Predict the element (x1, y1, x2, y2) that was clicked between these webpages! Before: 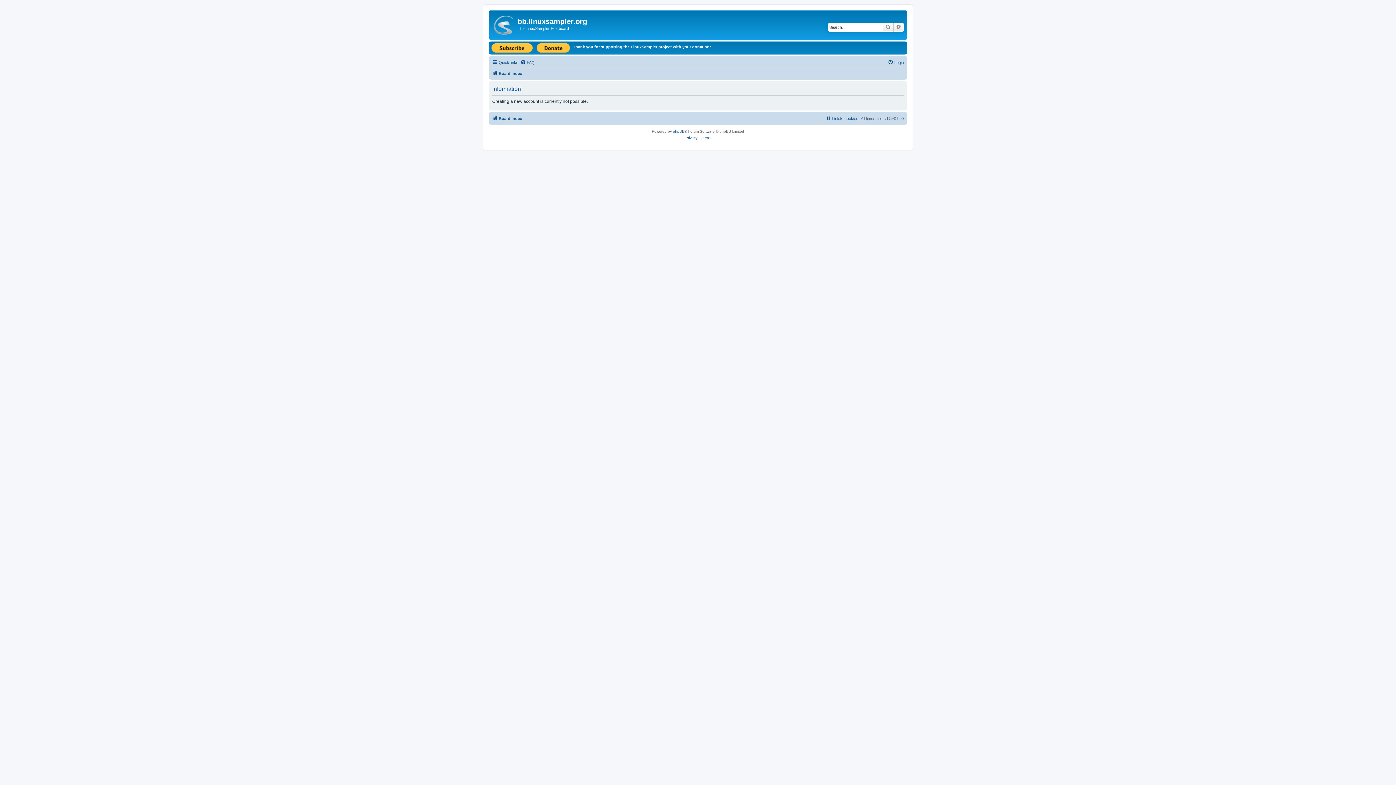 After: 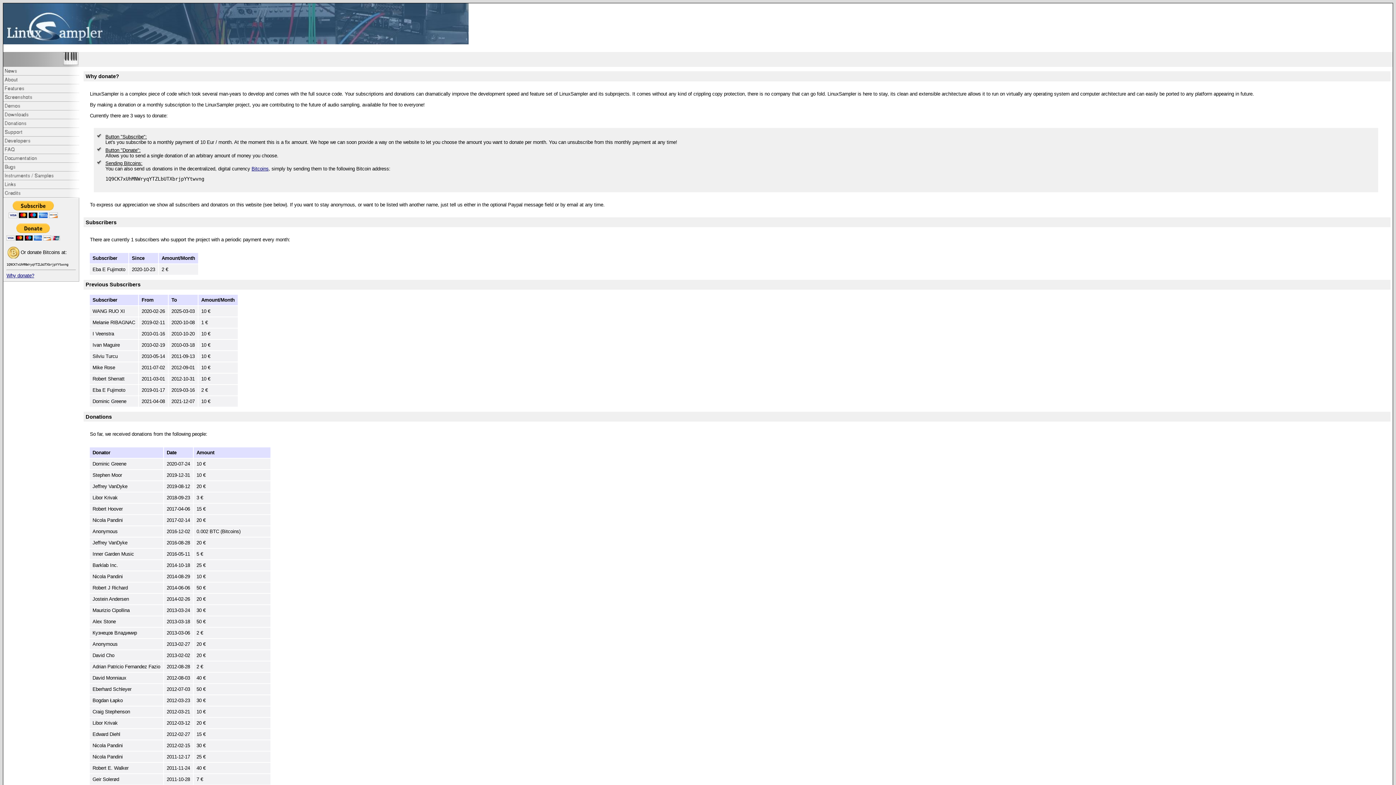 Action: label: Thank you for supporting the LinuxSampler project with your donation! bbox: (573, 44, 711, 49)